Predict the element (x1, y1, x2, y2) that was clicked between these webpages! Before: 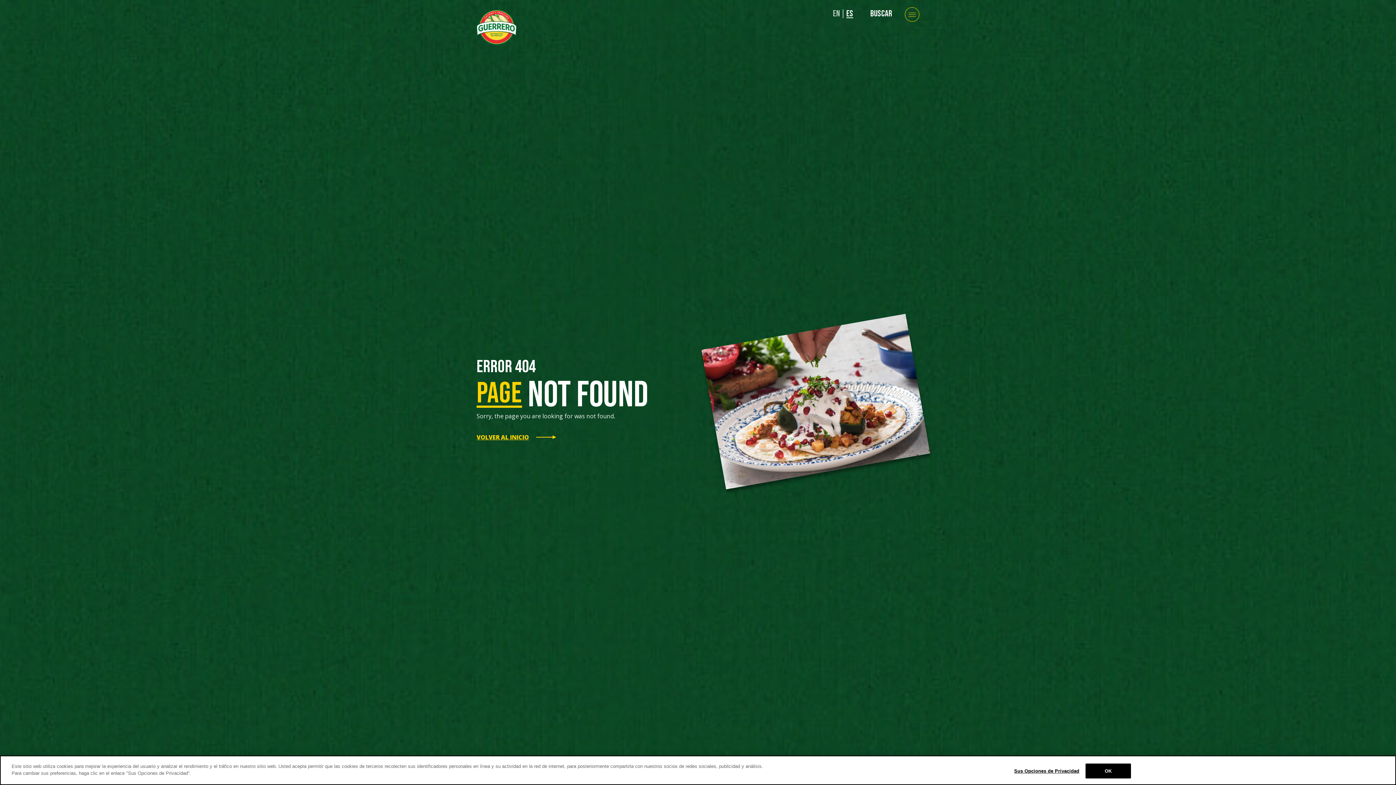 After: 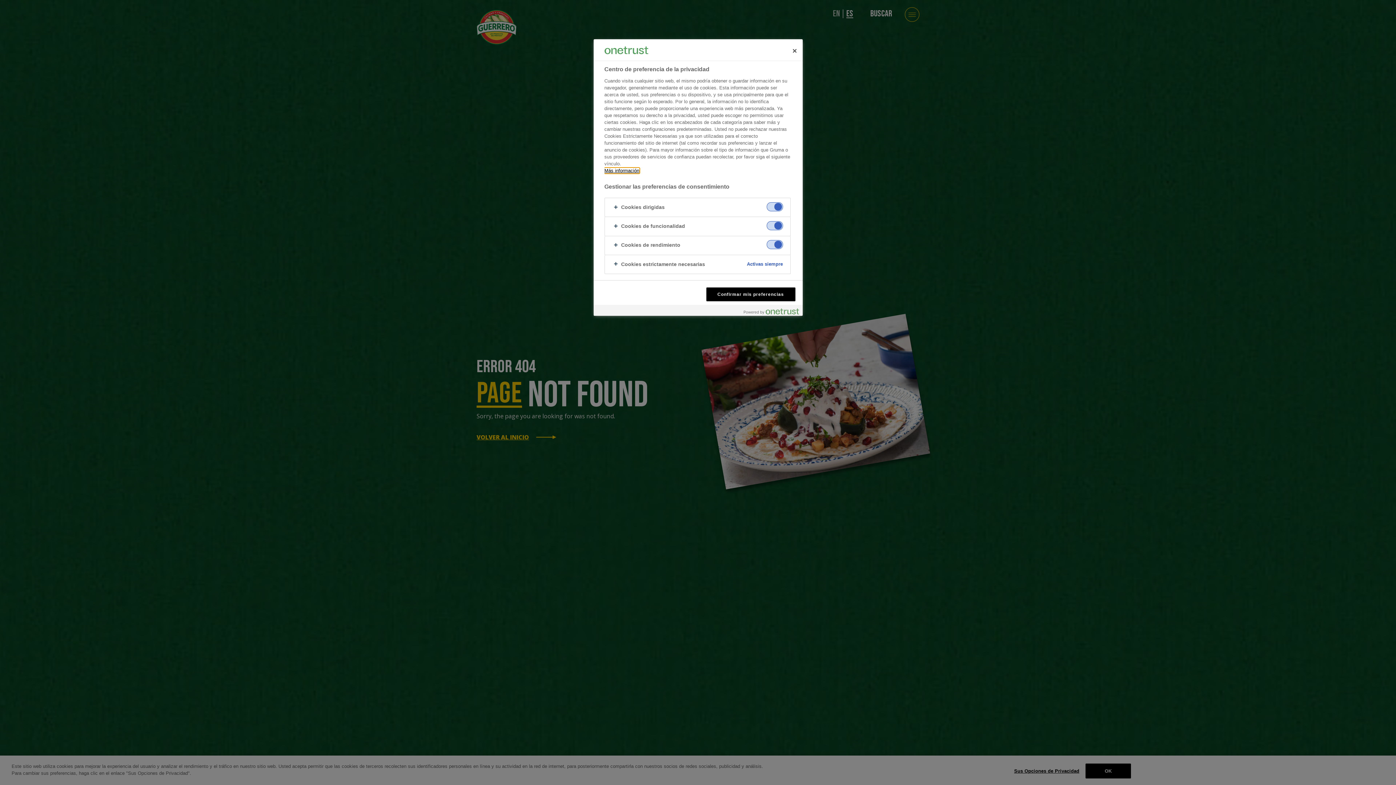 Action: bbox: (1014, 764, 1079, 778) label: Sus Opciones de Privacidad